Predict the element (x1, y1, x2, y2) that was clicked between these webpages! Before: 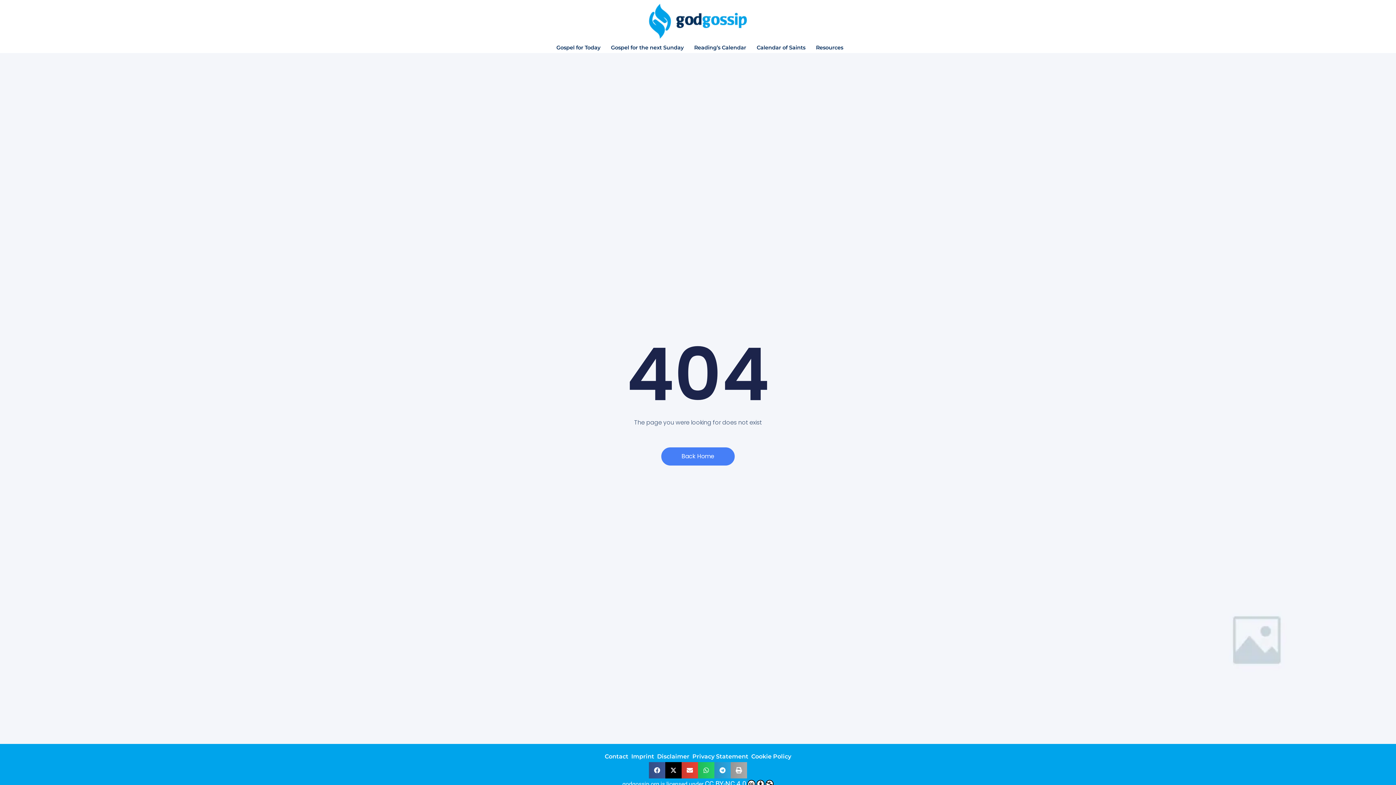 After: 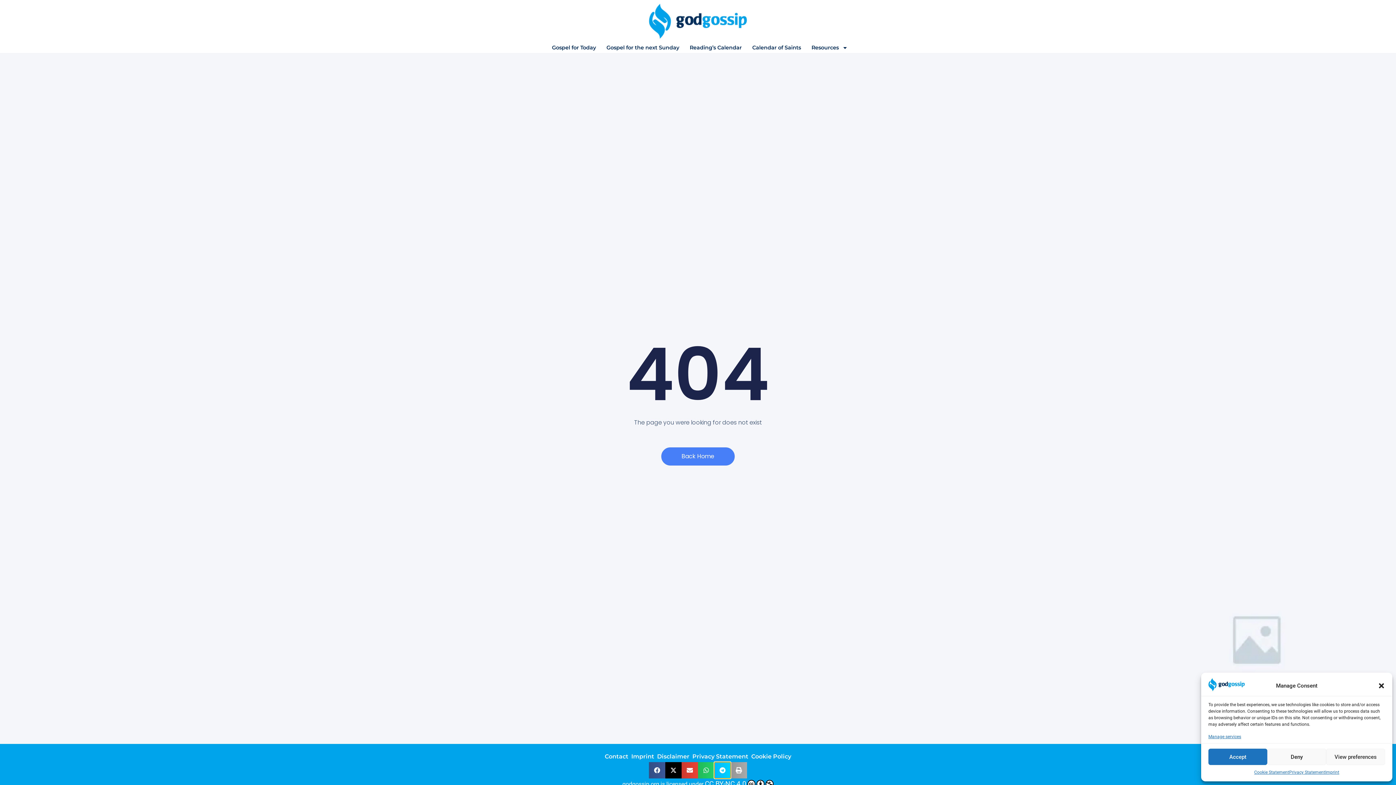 Action: label: Share on telegram bbox: (714, 762, 730, 778)